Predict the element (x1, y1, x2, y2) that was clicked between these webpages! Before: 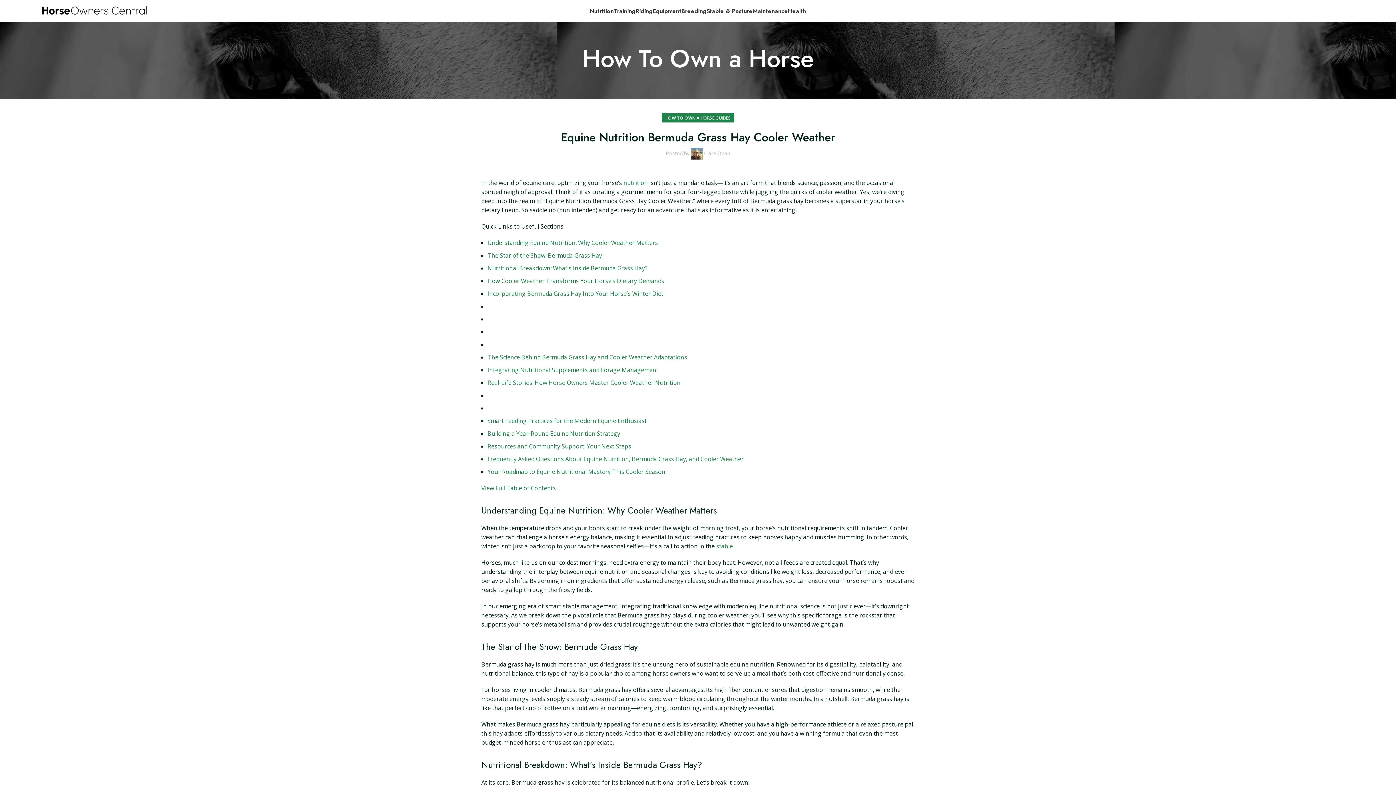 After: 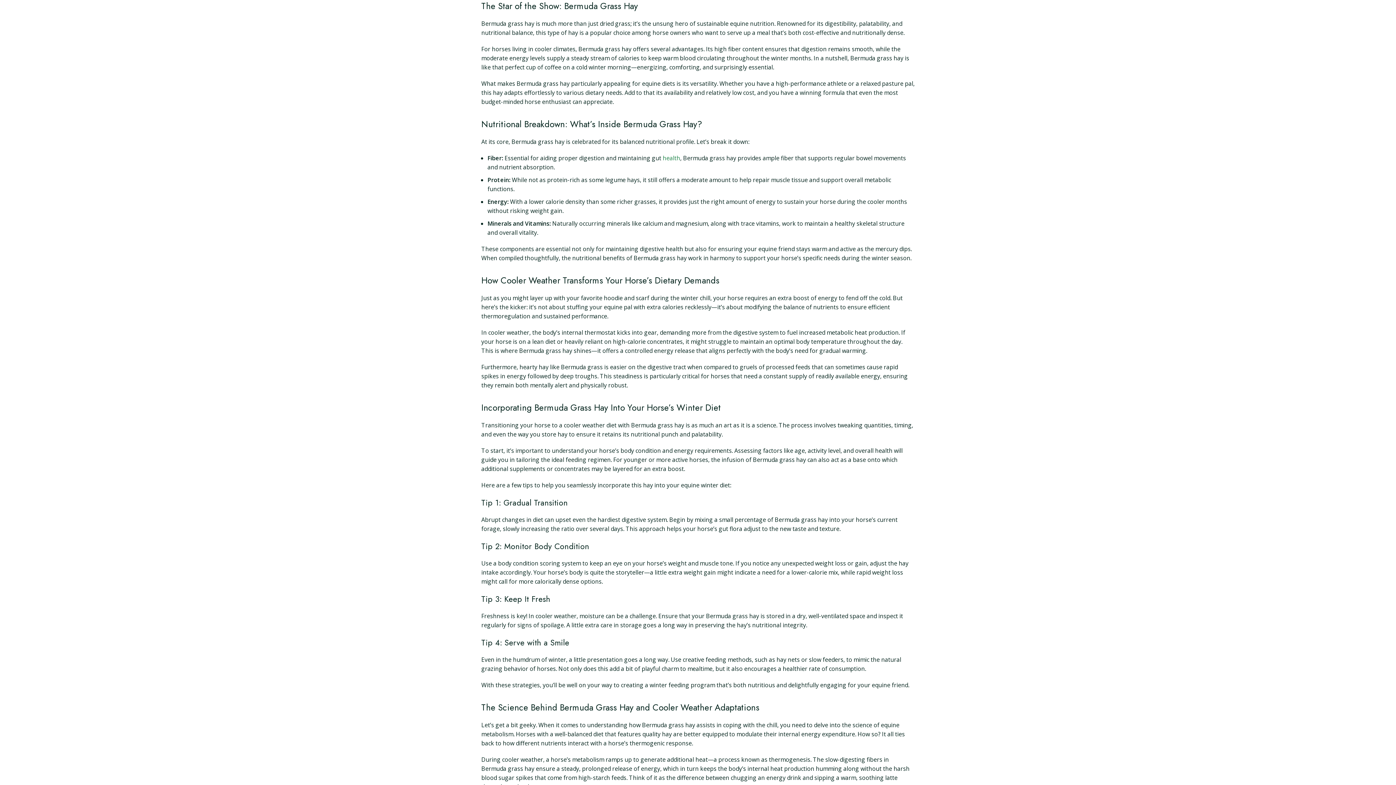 Action: label: The Star of the Show: Bermuda Grass Hay bbox: (487, 251, 602, 259)